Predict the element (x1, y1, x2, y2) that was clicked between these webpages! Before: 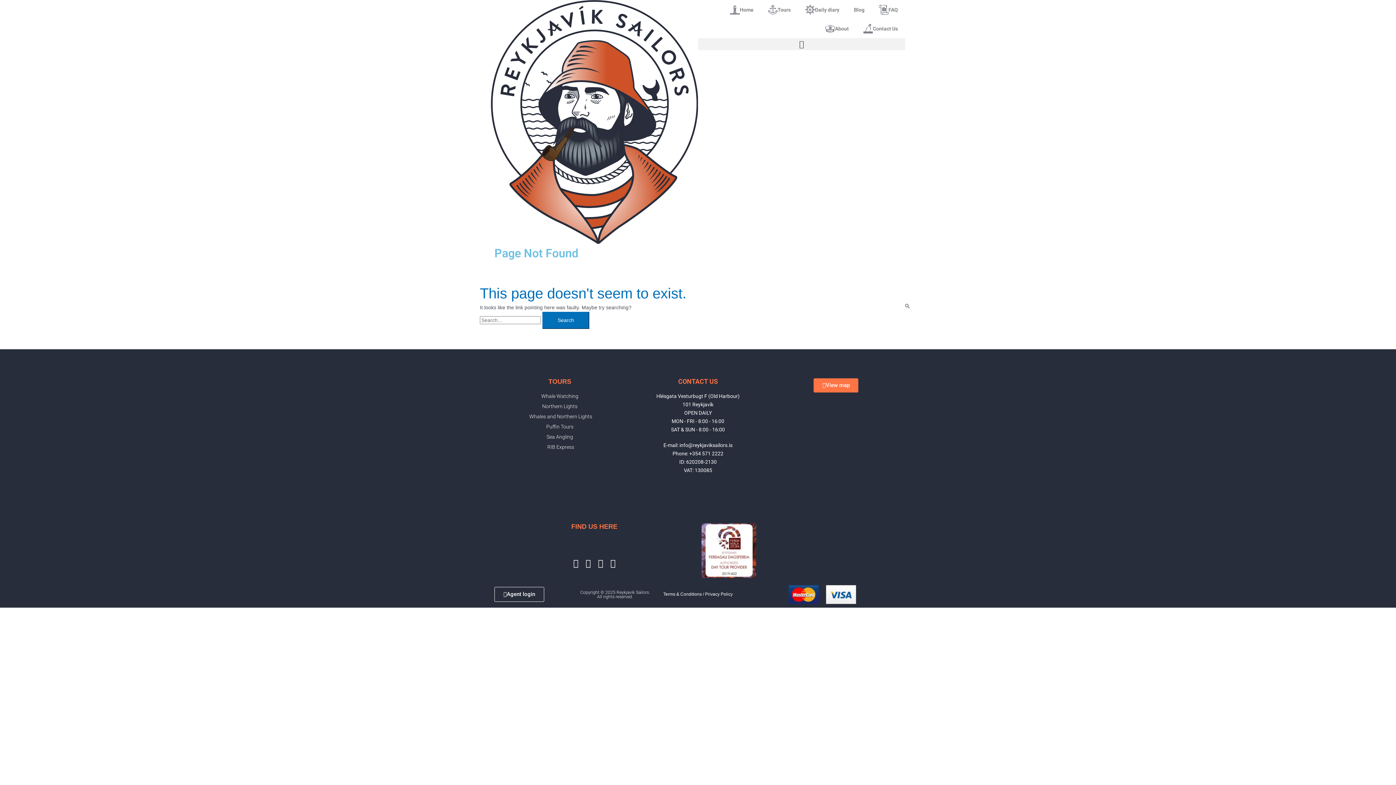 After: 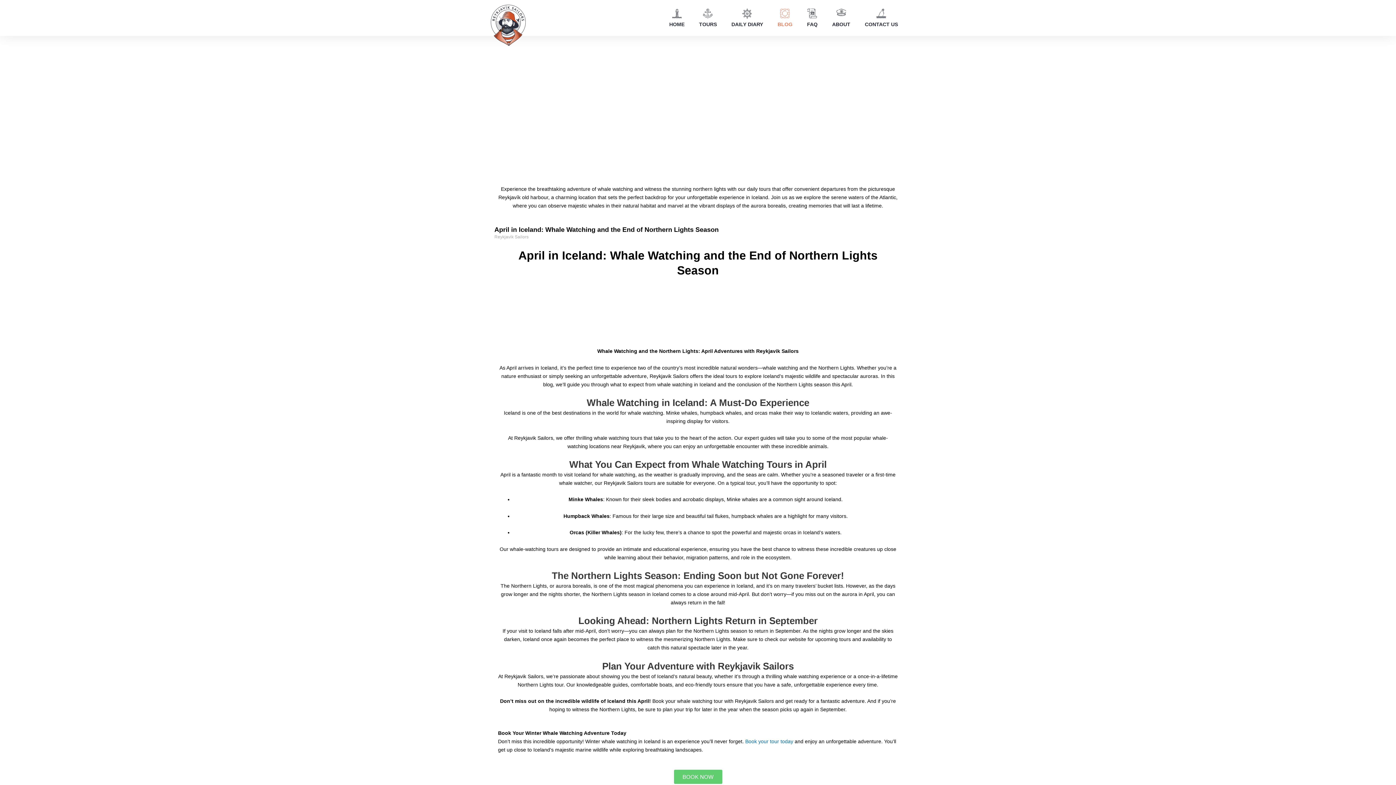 Action: bbox: (846, 0, 872, 19) label: Blog